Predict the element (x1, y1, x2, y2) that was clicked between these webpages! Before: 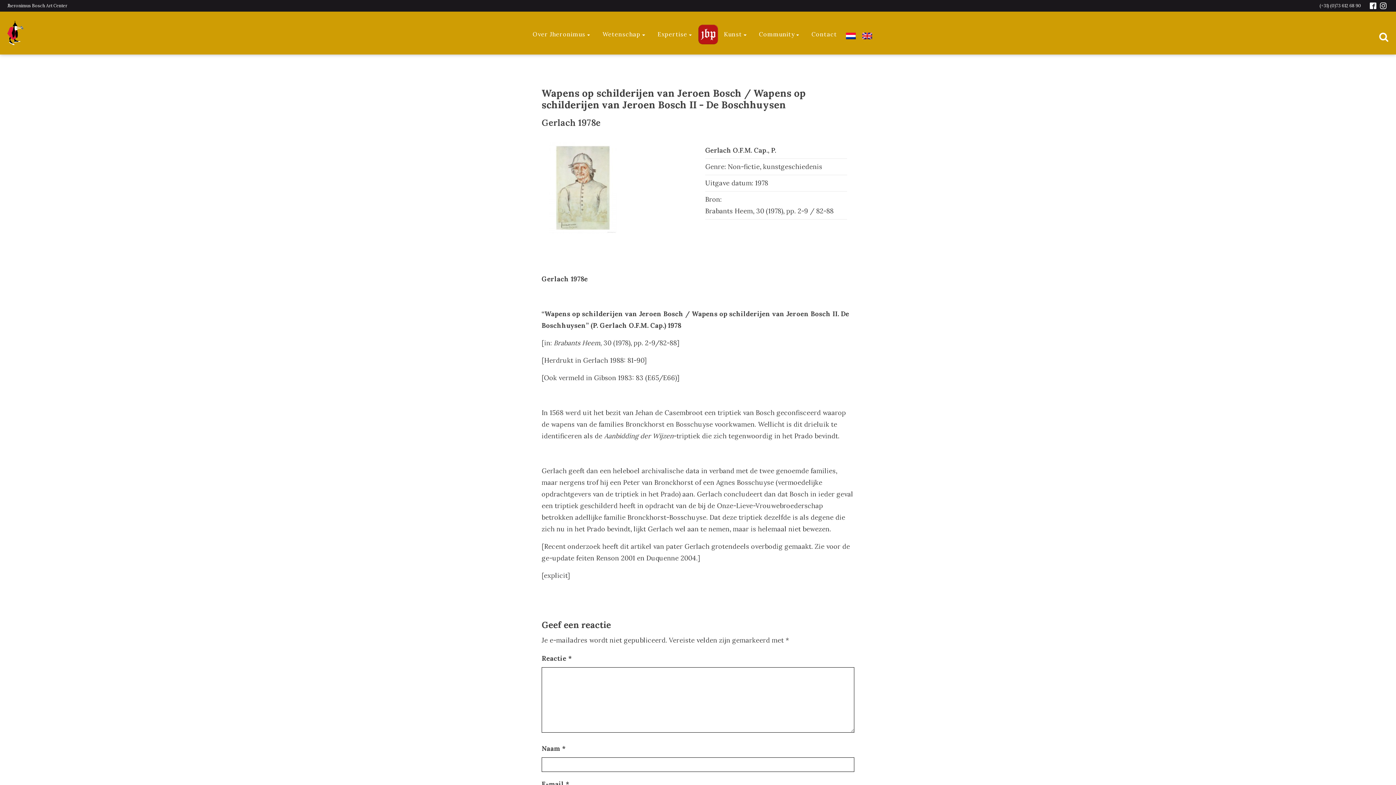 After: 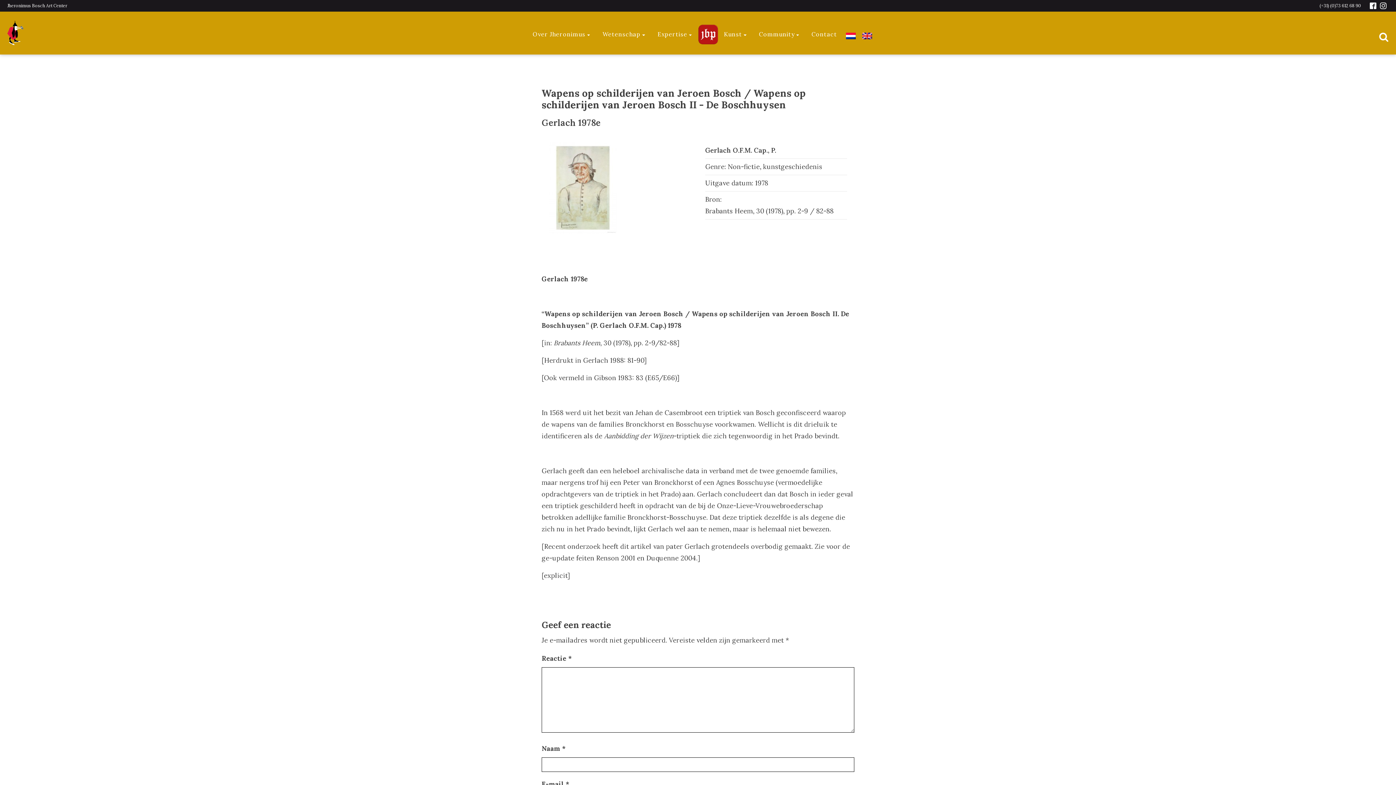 Action: bbox: (1370, 2, 1376, 9)